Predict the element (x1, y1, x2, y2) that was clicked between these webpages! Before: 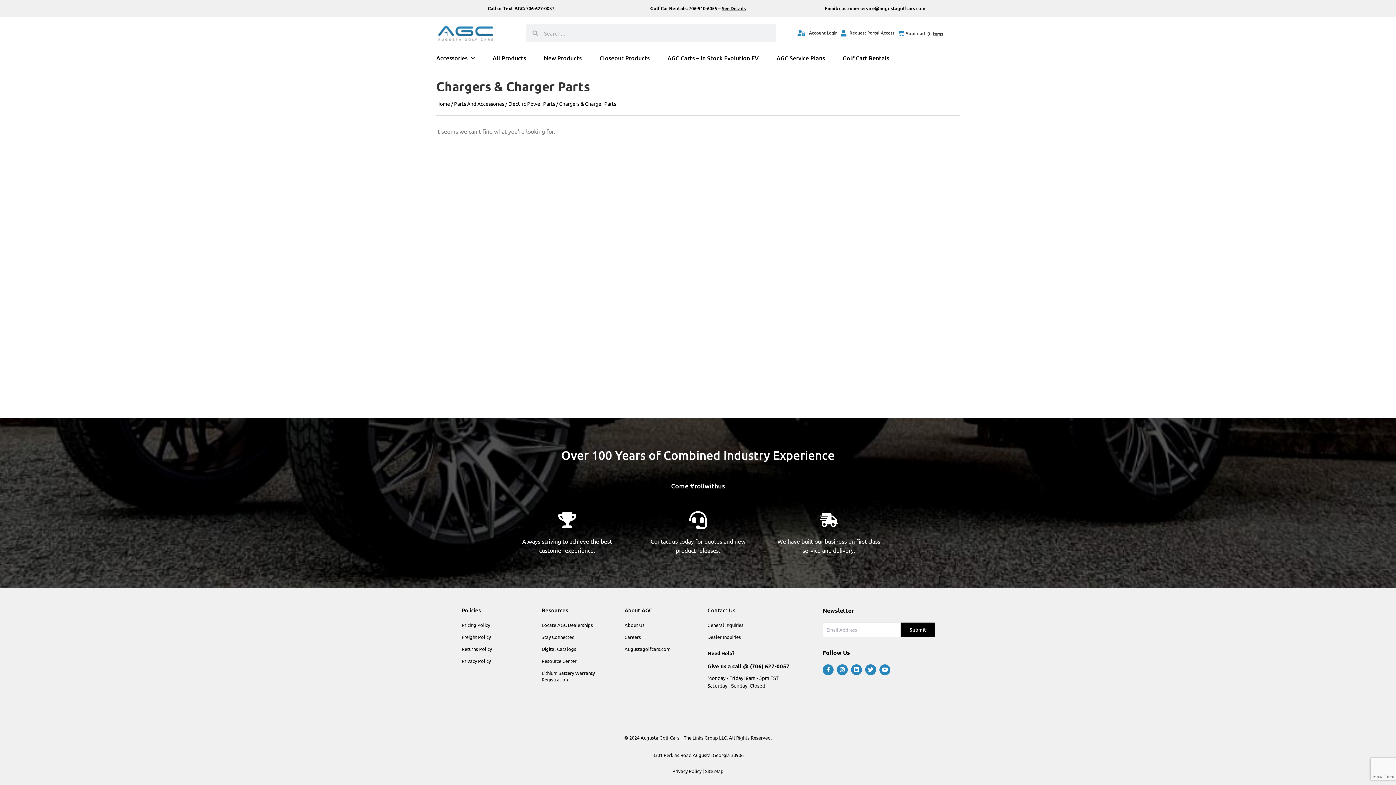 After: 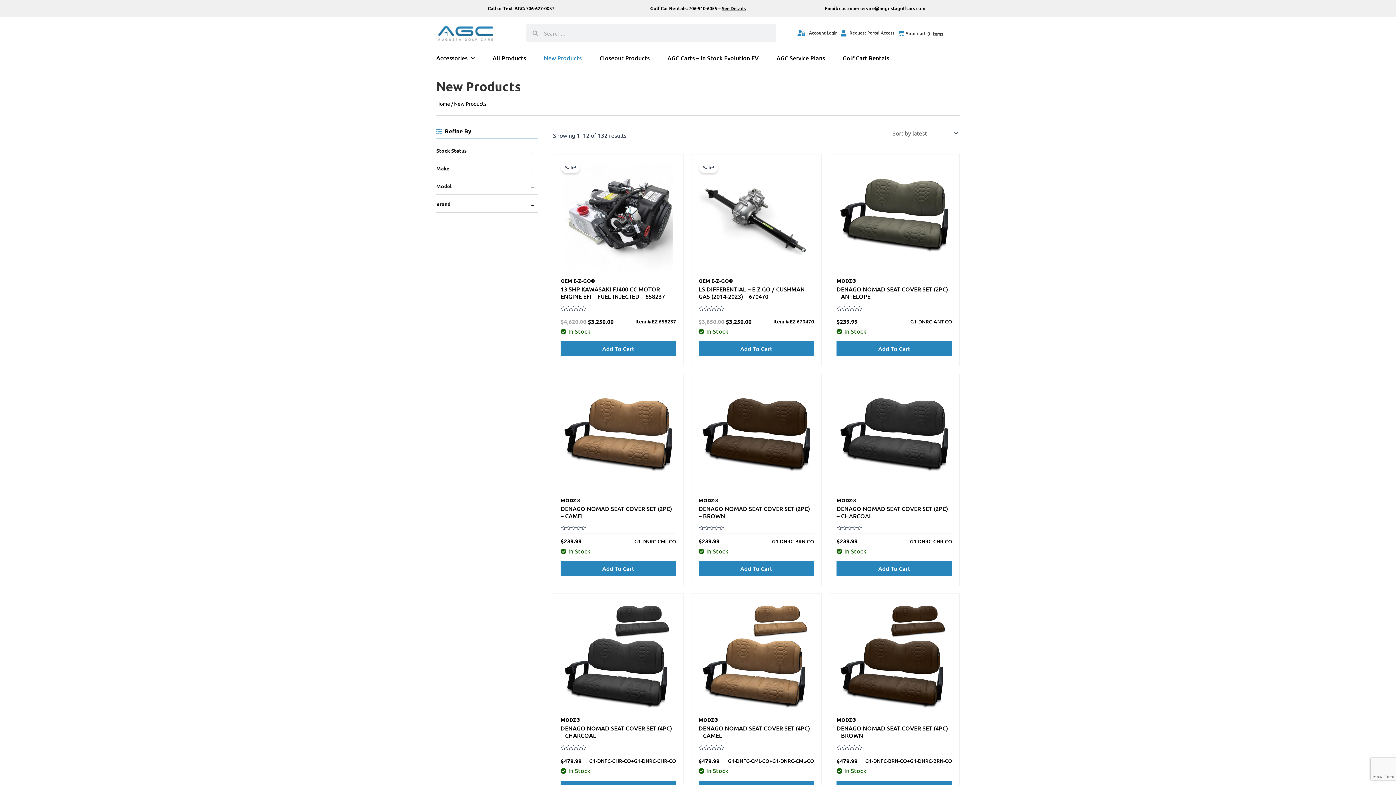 Action: bbox: (544, 49, 581, 66) label: New Products